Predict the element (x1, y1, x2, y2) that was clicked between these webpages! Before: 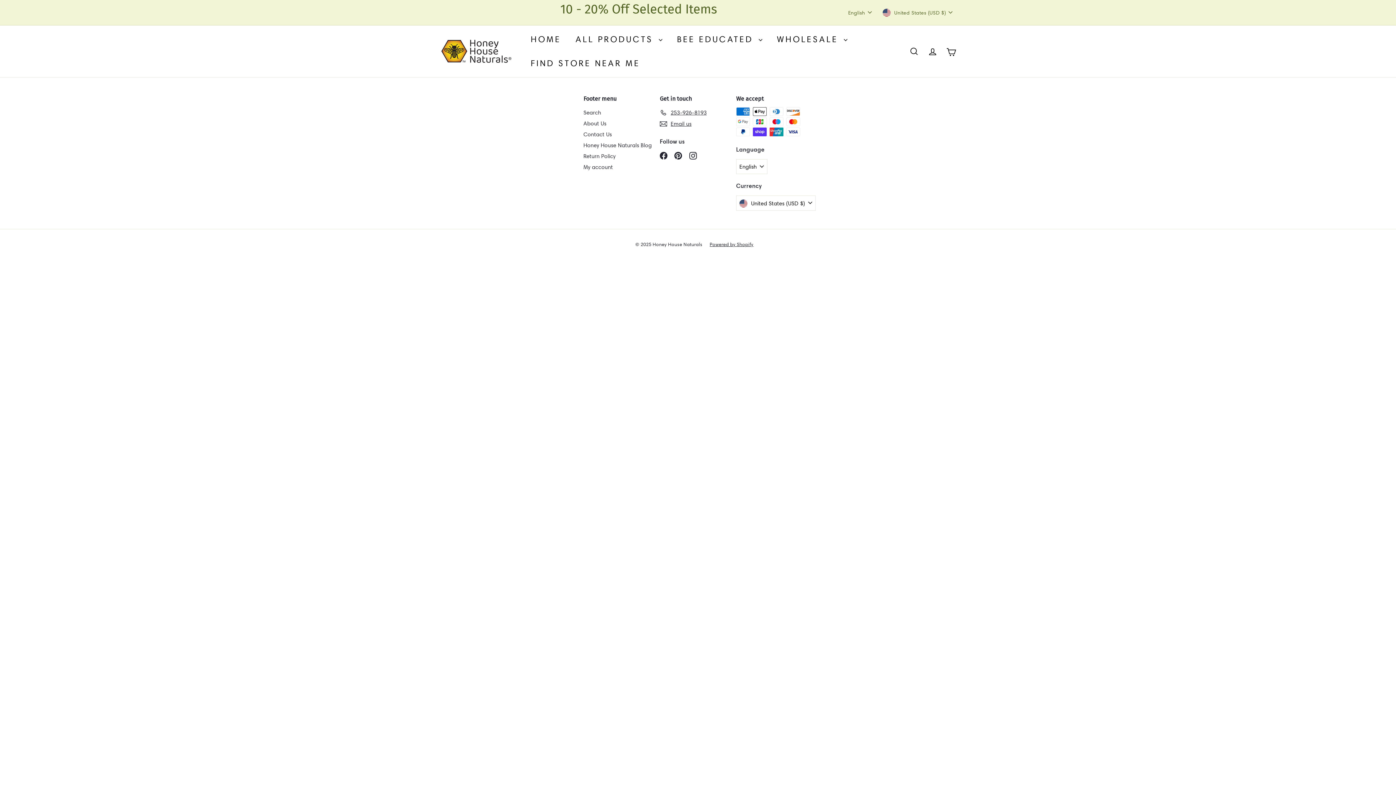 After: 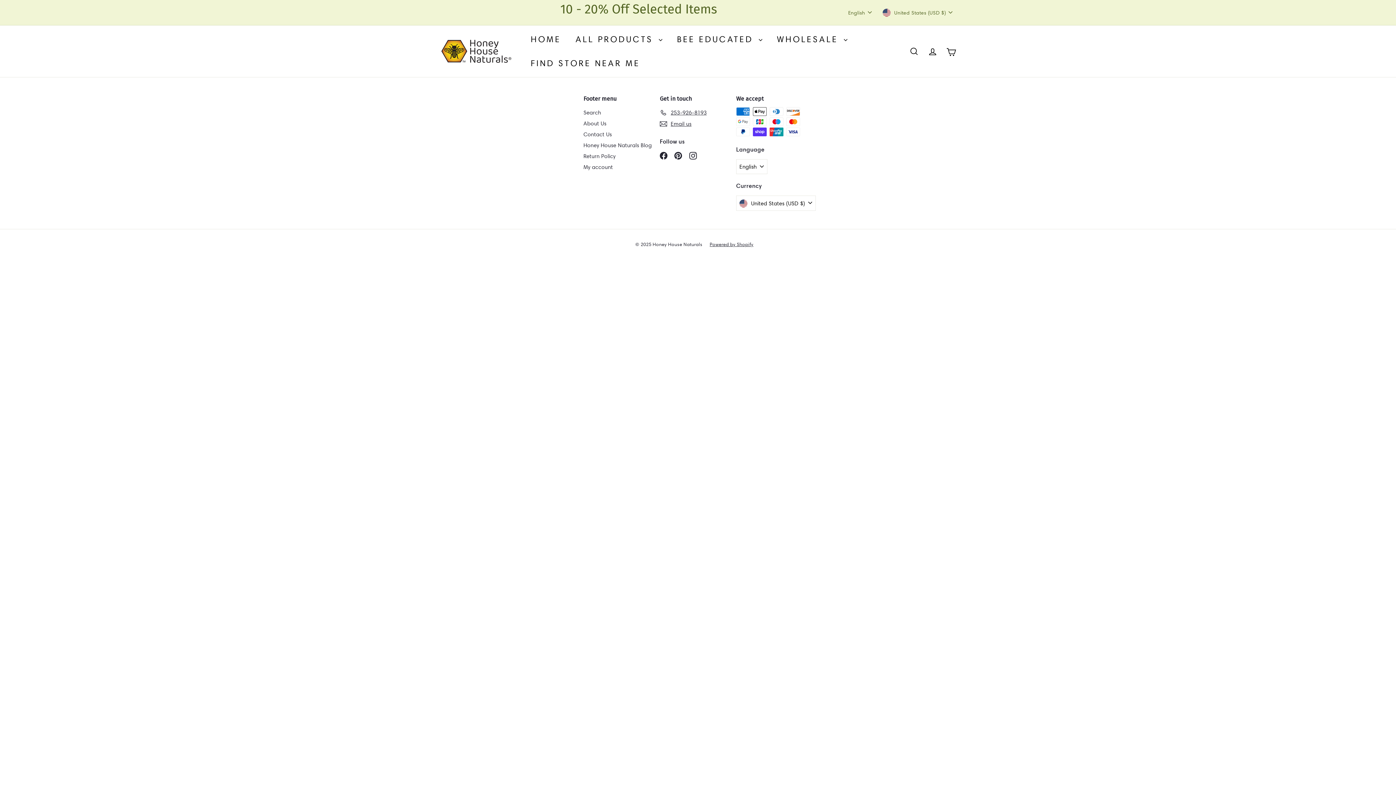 Action: label: Facebook bbox: (660, 151, 667, 159)